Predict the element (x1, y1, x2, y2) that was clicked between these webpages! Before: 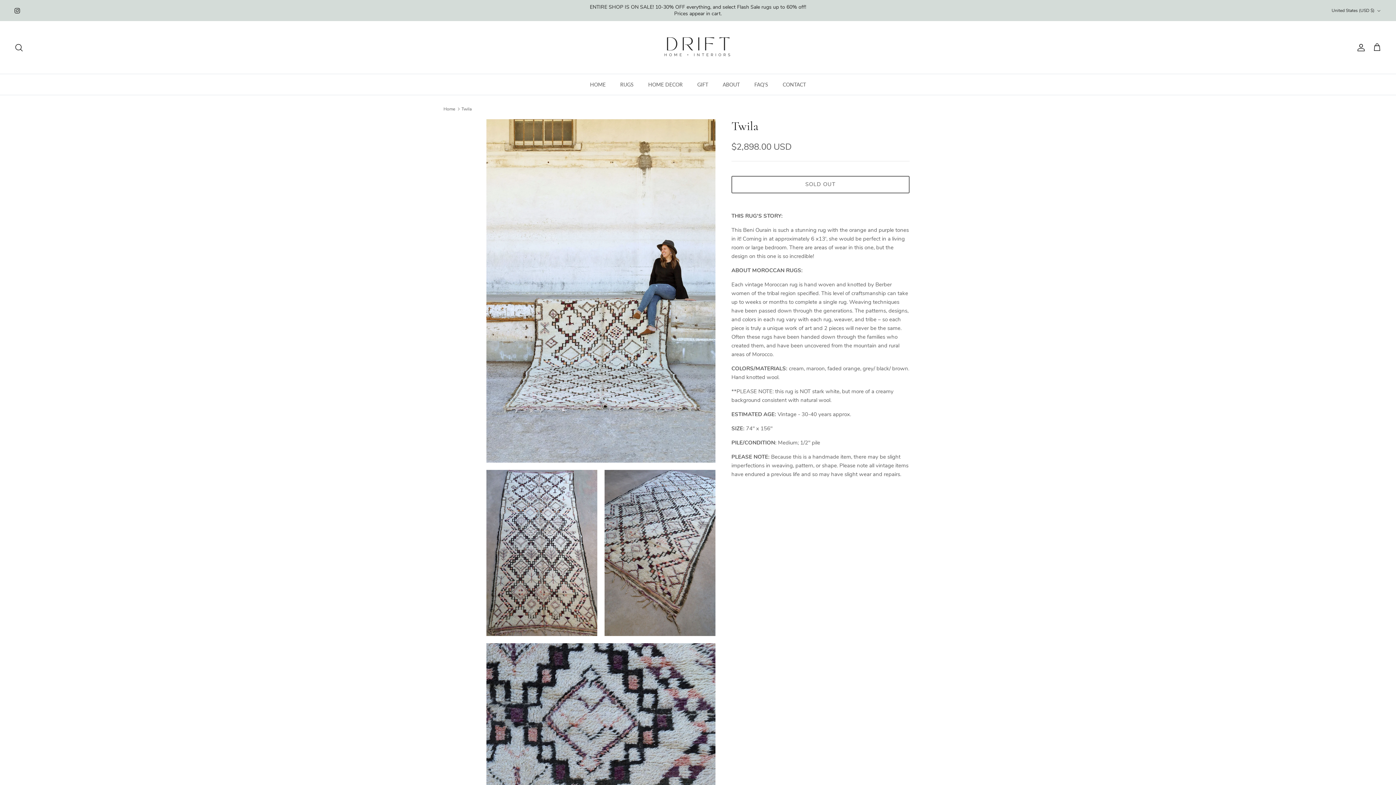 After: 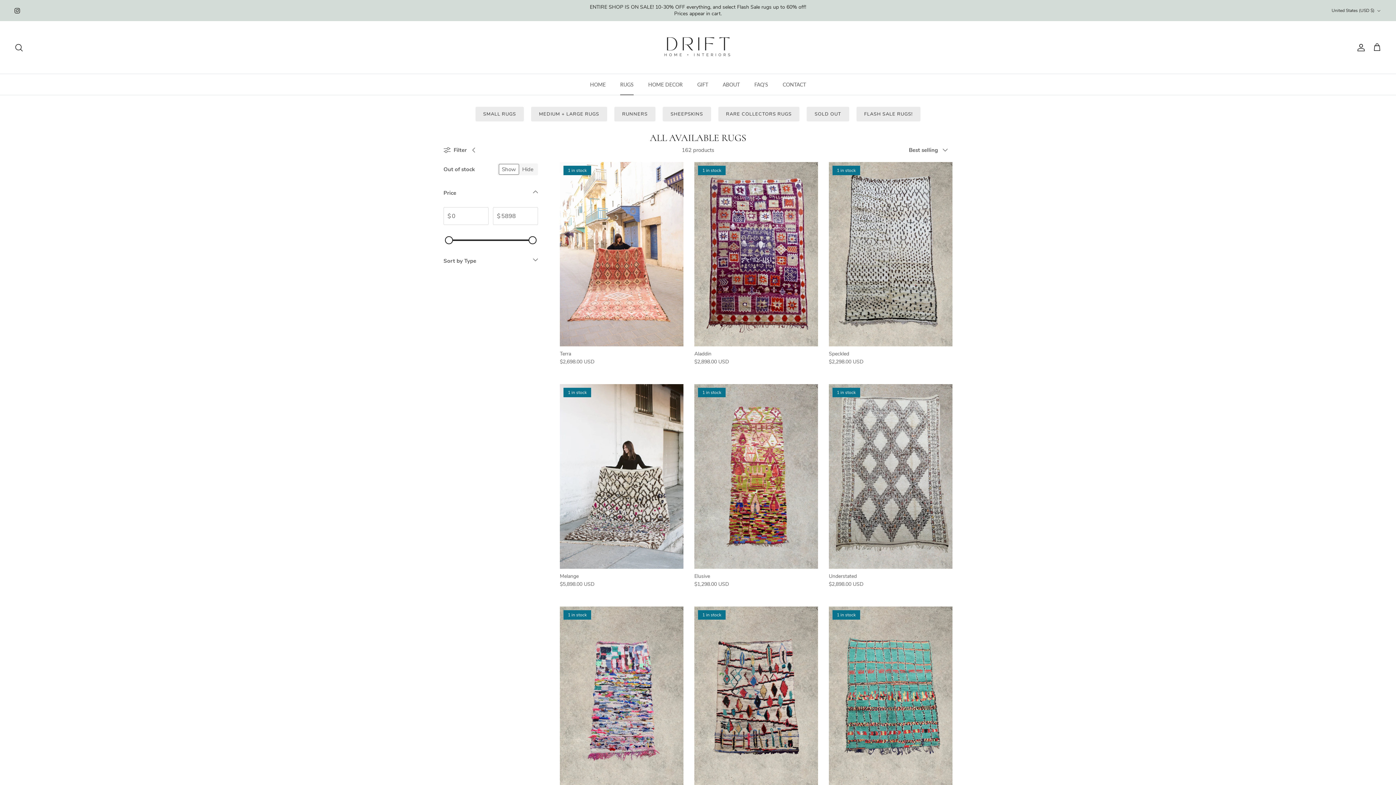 Action: bbox: (613, 74, 640, 95) label: RUGS